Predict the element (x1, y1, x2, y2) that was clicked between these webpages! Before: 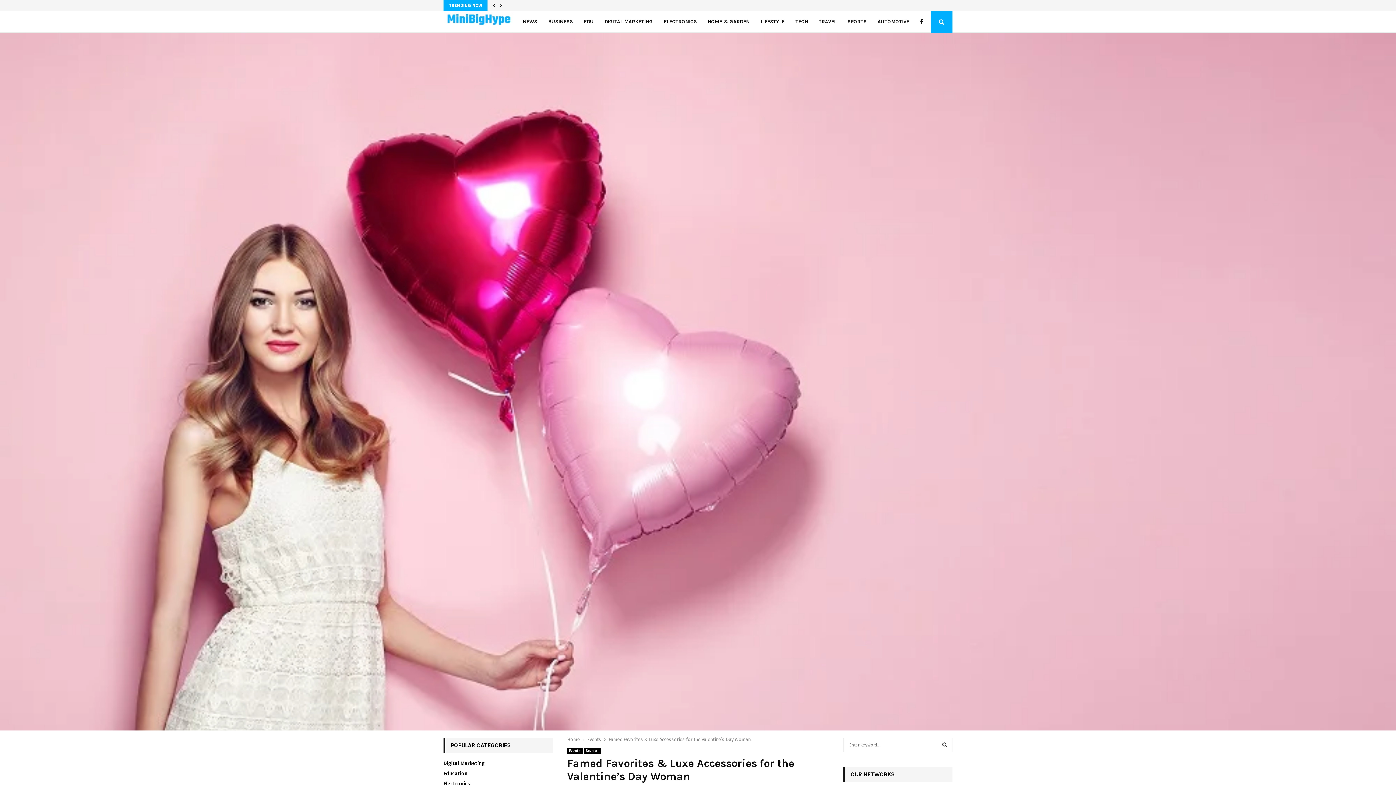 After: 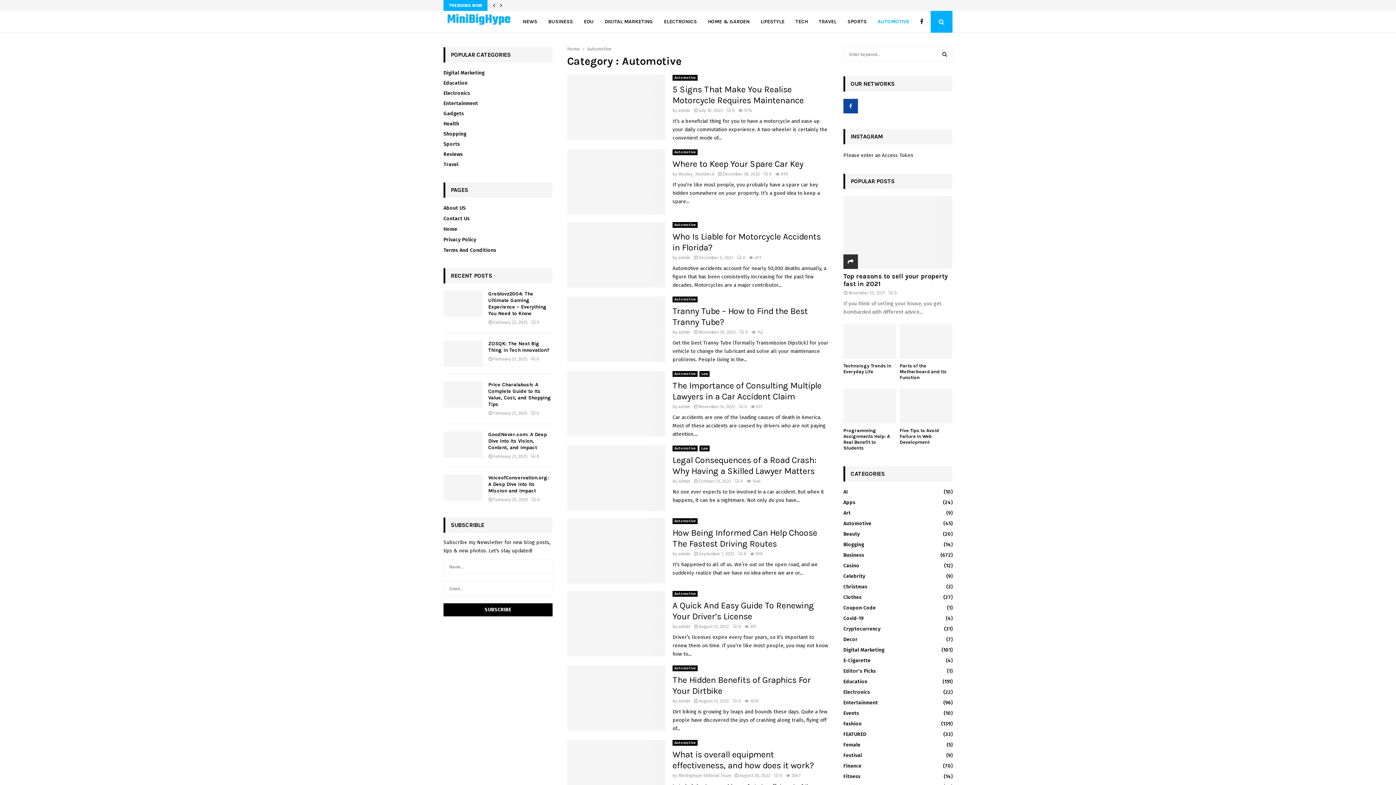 Action: bbox: (877, 10, 909, 32) label: AUTOMOTIVE